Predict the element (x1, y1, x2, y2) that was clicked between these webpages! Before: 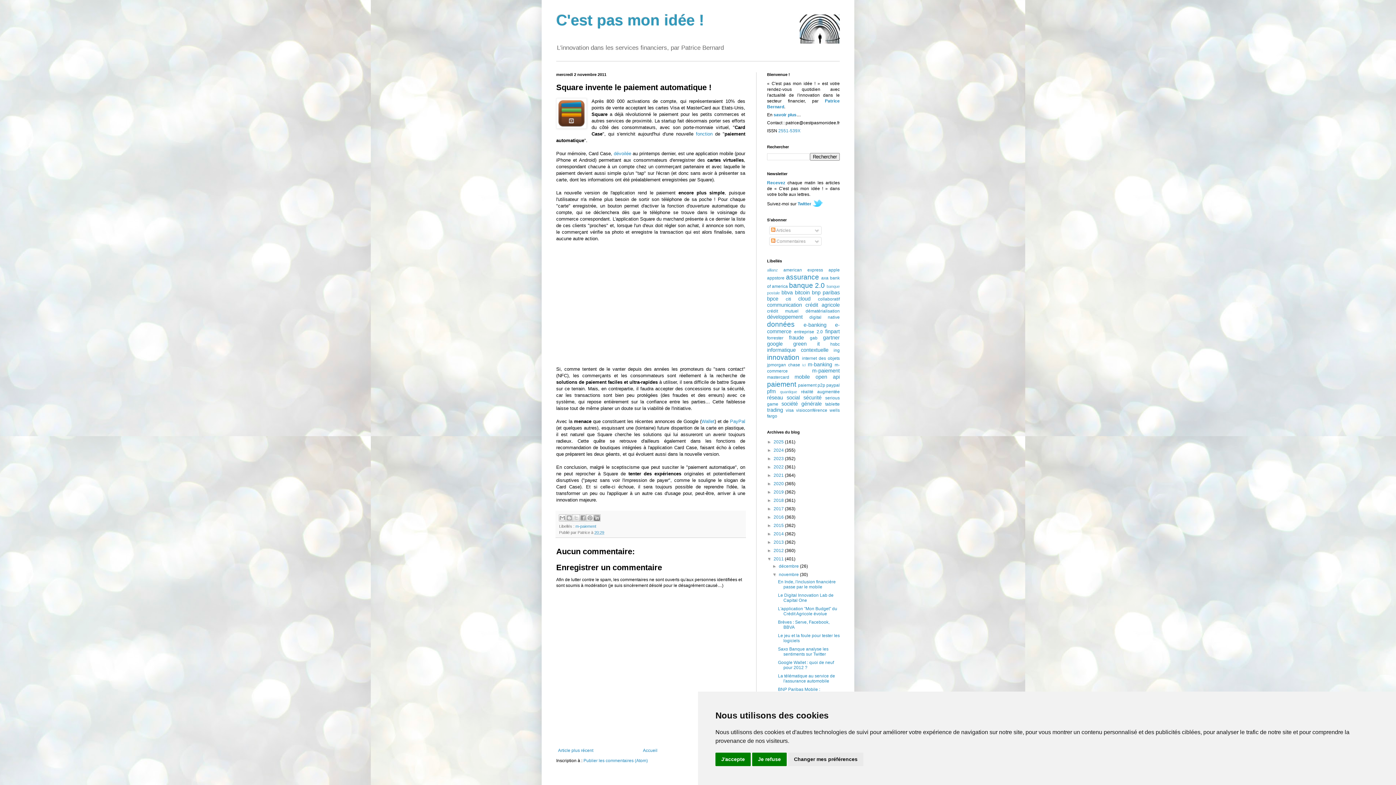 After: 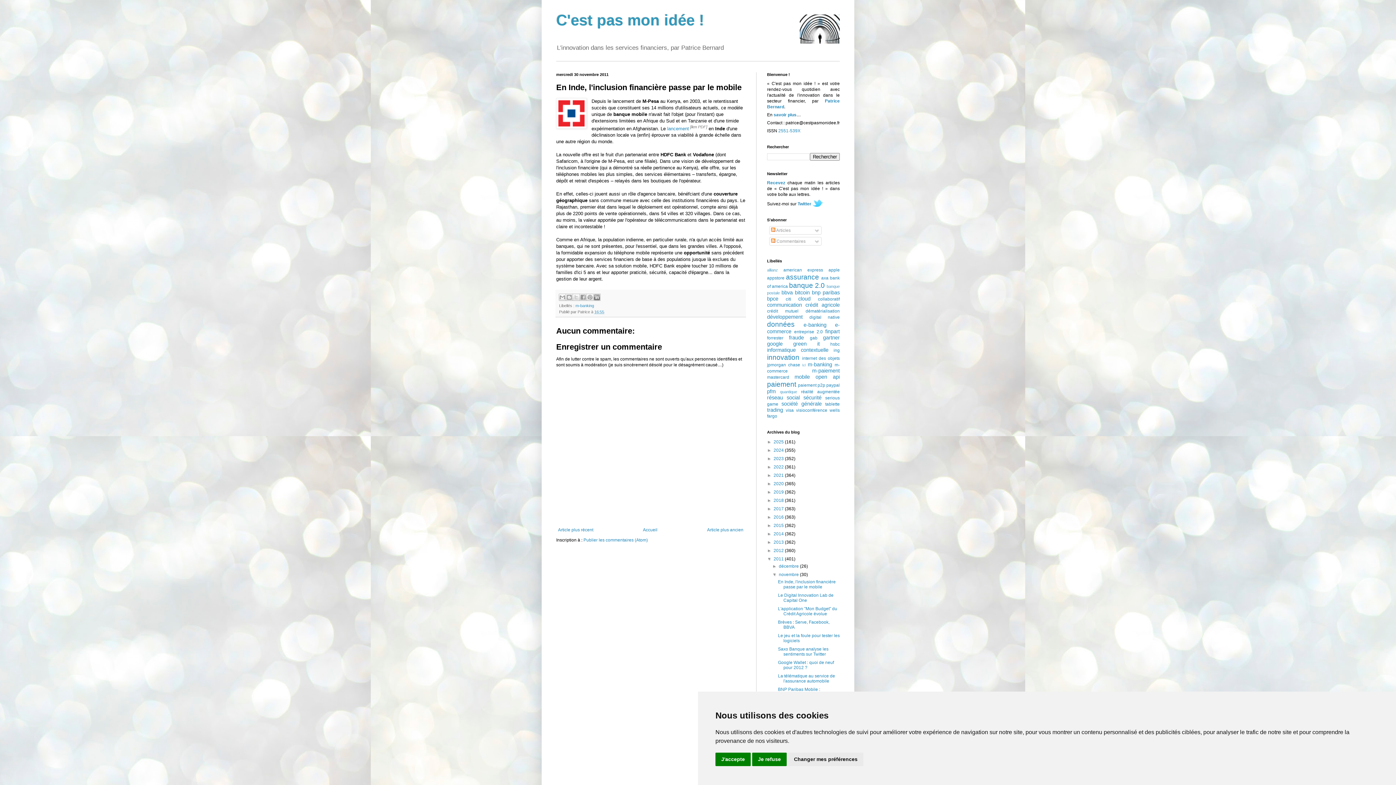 Action: label: En Inde, l'inclusion financière passe par le mobile bbox: (778, 579, 835, 589)